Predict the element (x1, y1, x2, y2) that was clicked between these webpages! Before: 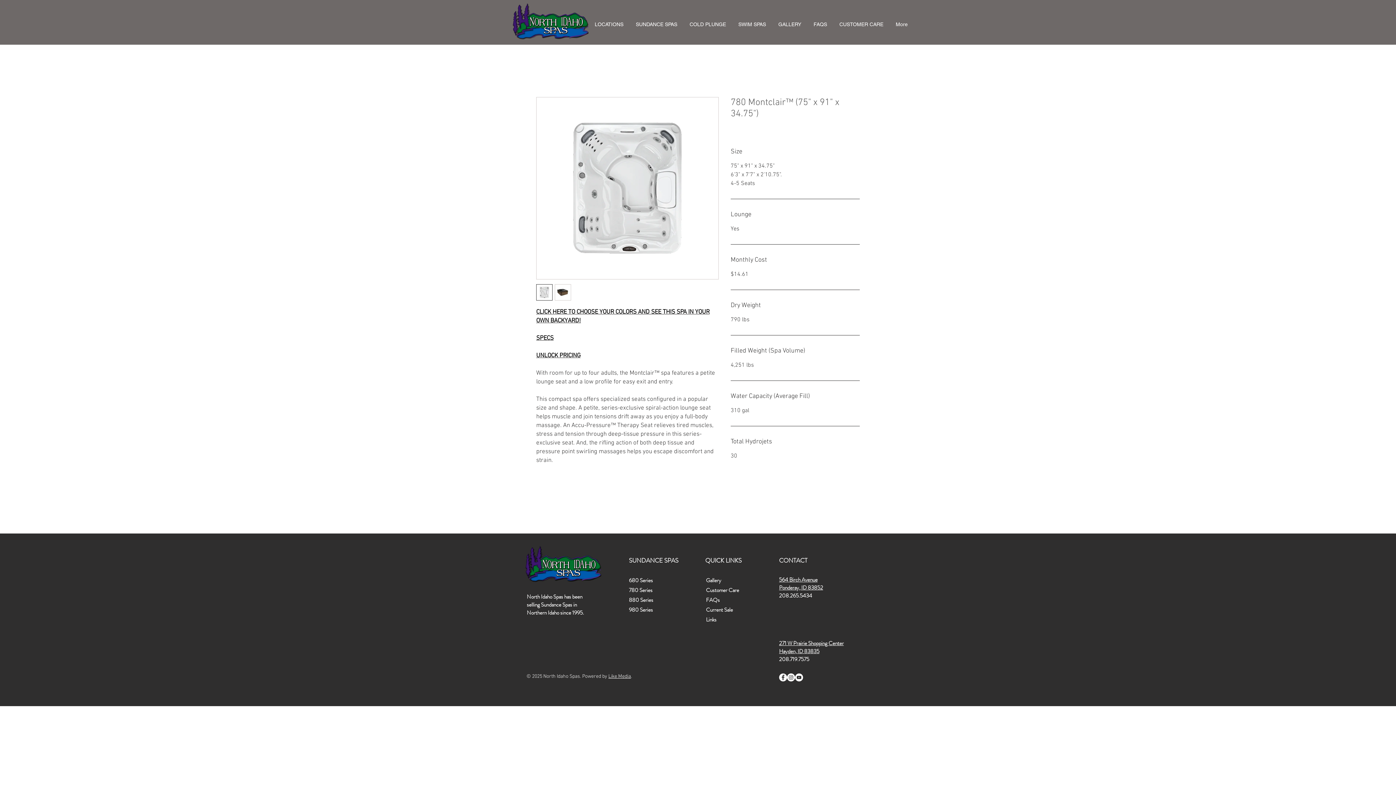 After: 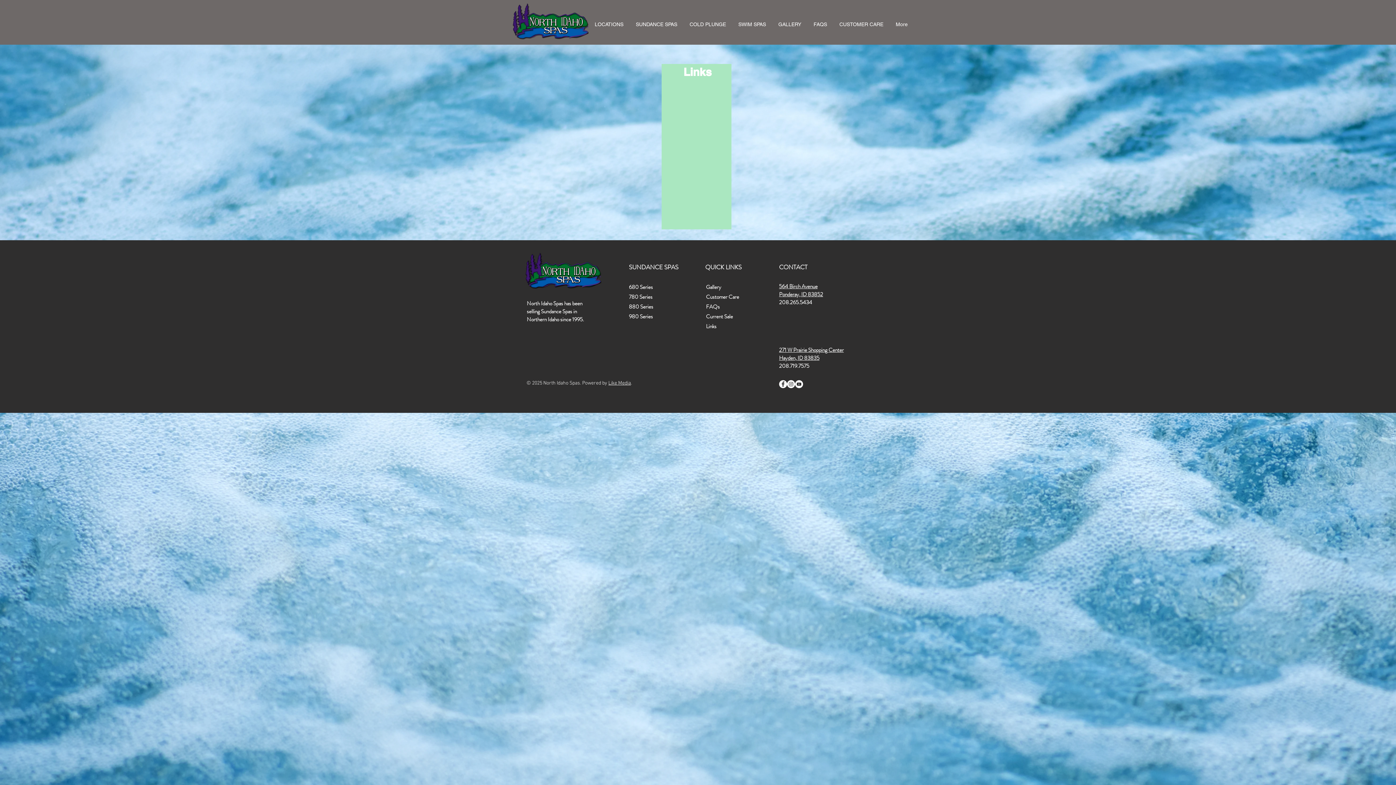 Action: bbox: (706, 617, 716, 623) label: Links